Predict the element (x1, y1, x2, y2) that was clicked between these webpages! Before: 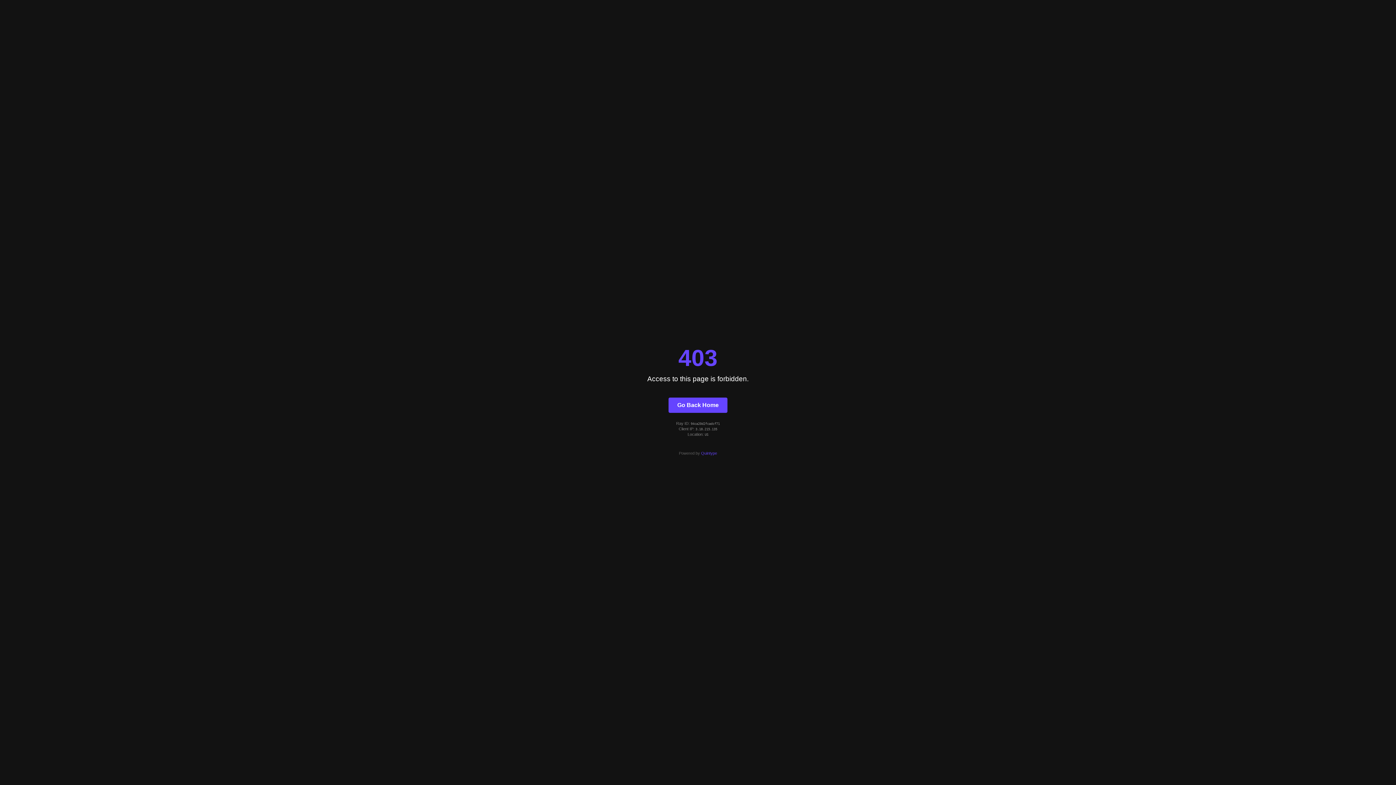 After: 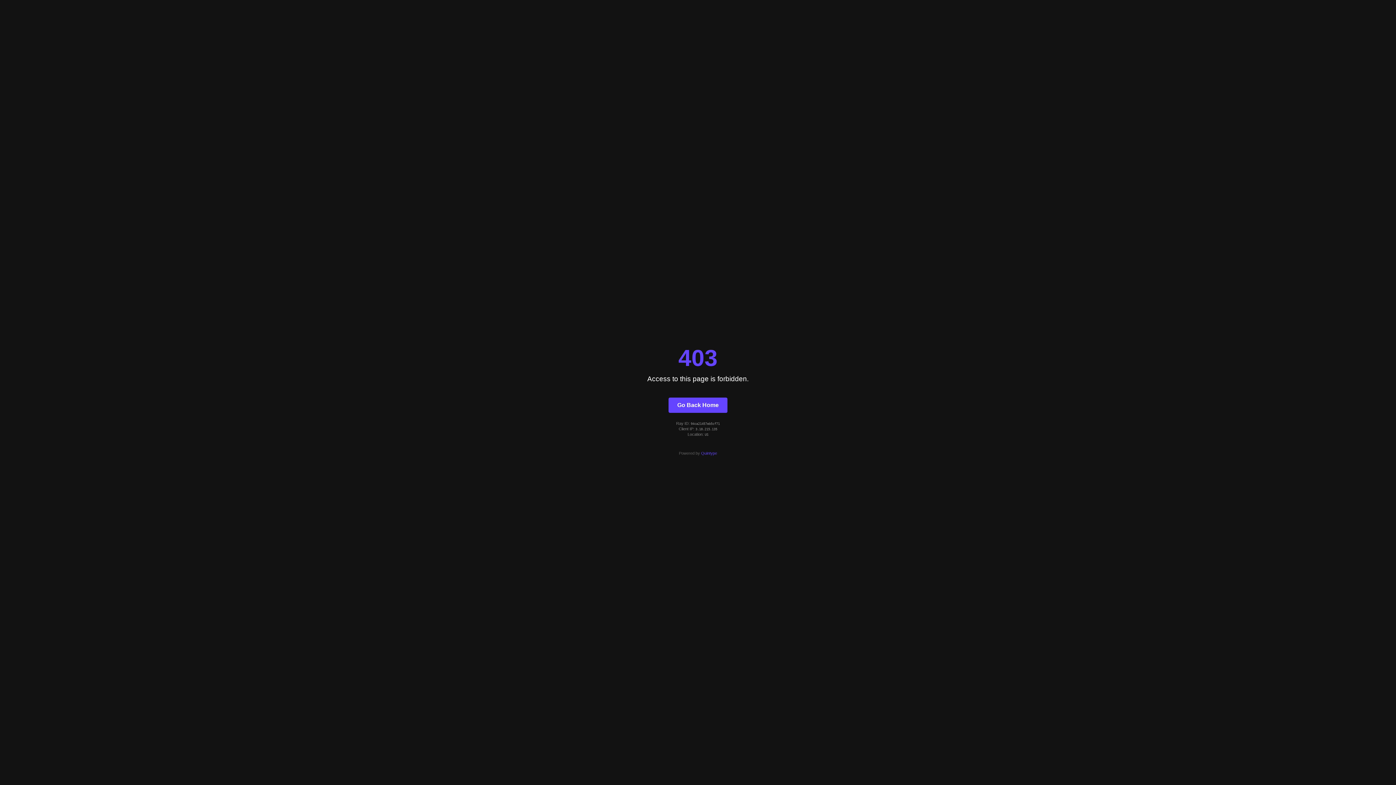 Action: label: Go Back Home bbox: (668, 397, 727, 412)